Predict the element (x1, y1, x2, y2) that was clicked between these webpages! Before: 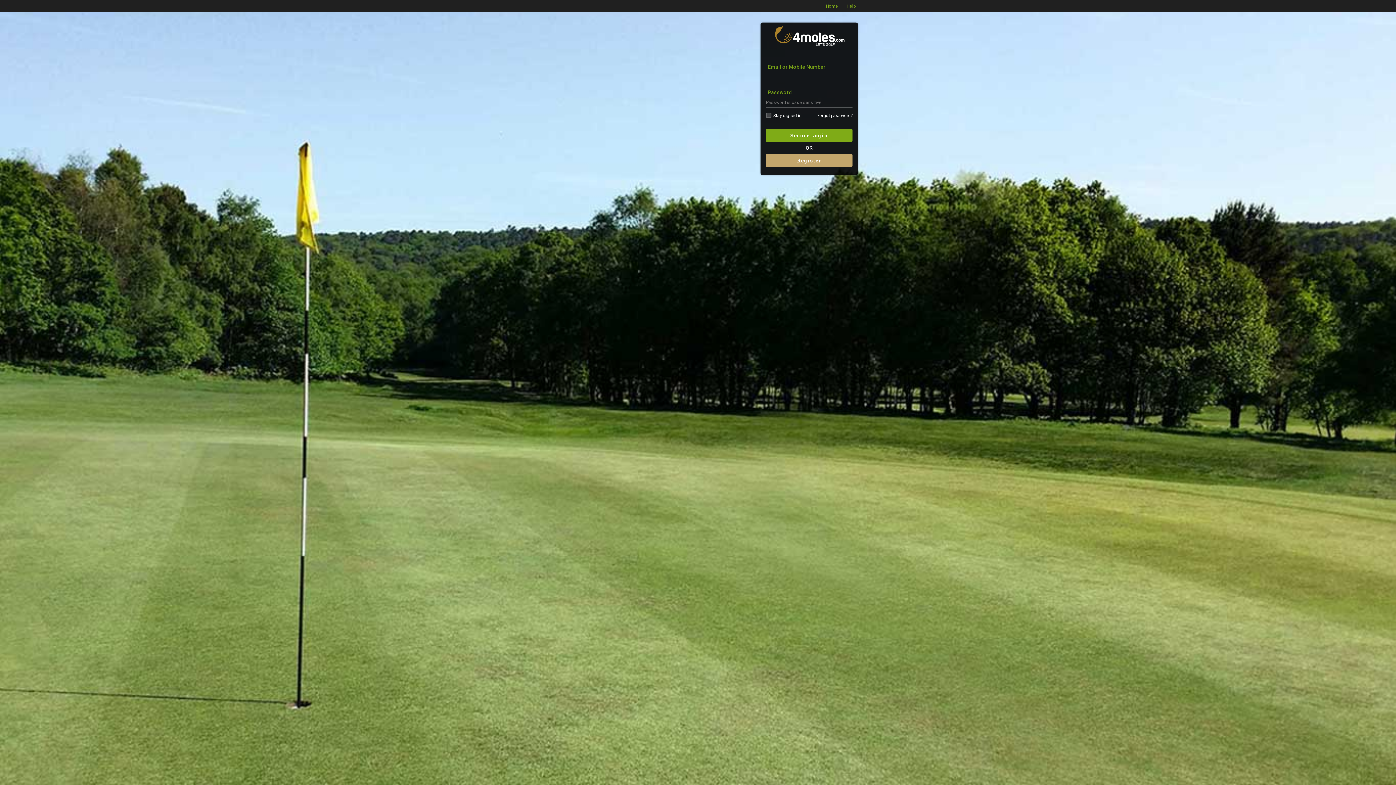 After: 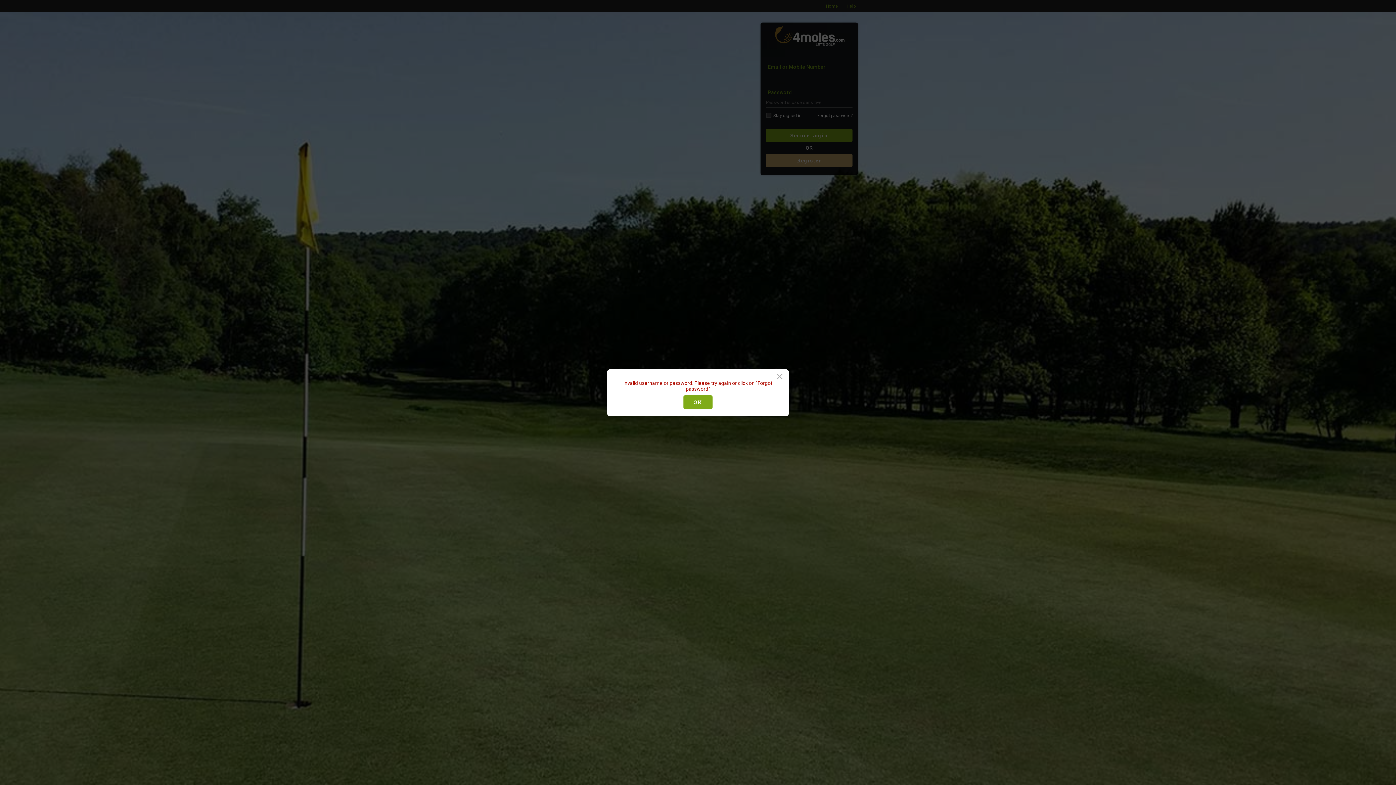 Action: label: Secure Login bbox: (766, 128, 852, 142)